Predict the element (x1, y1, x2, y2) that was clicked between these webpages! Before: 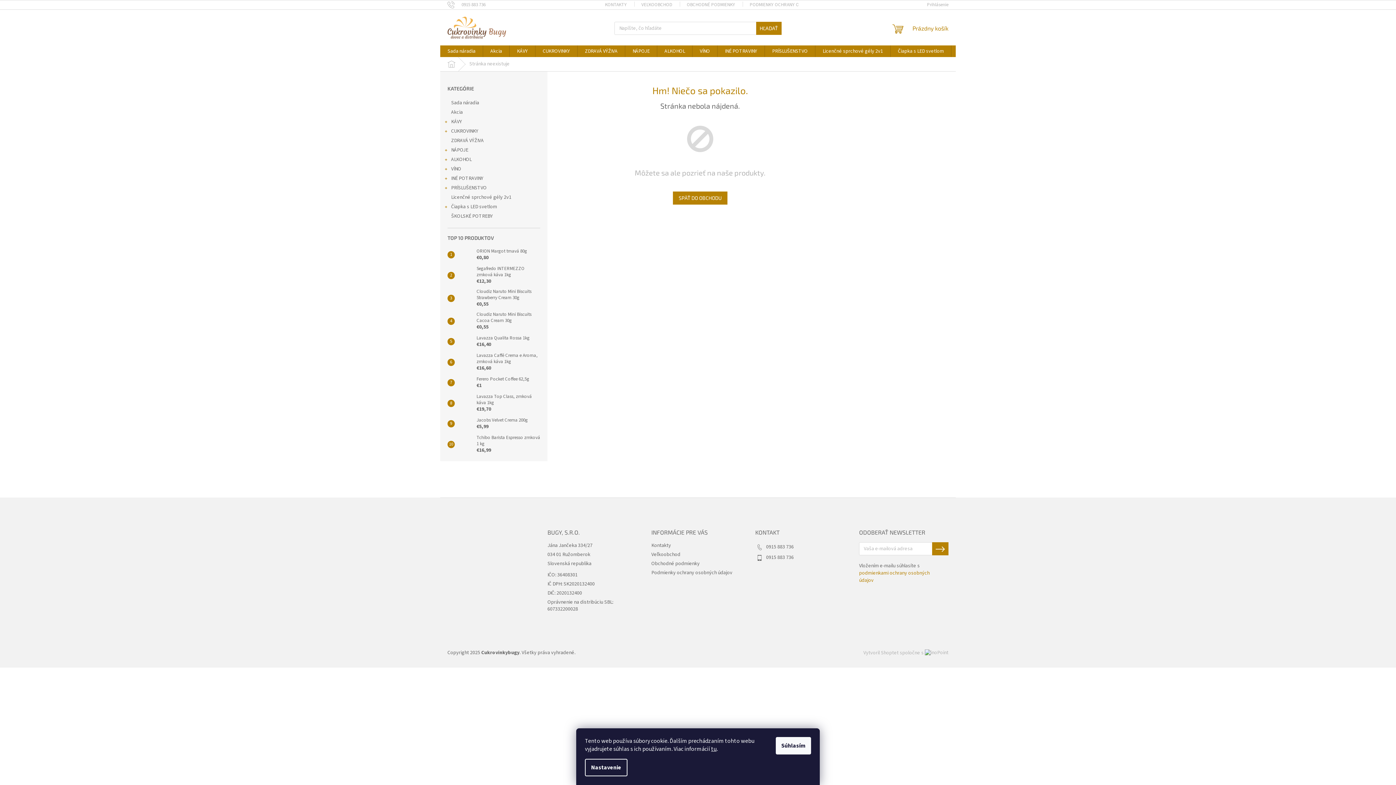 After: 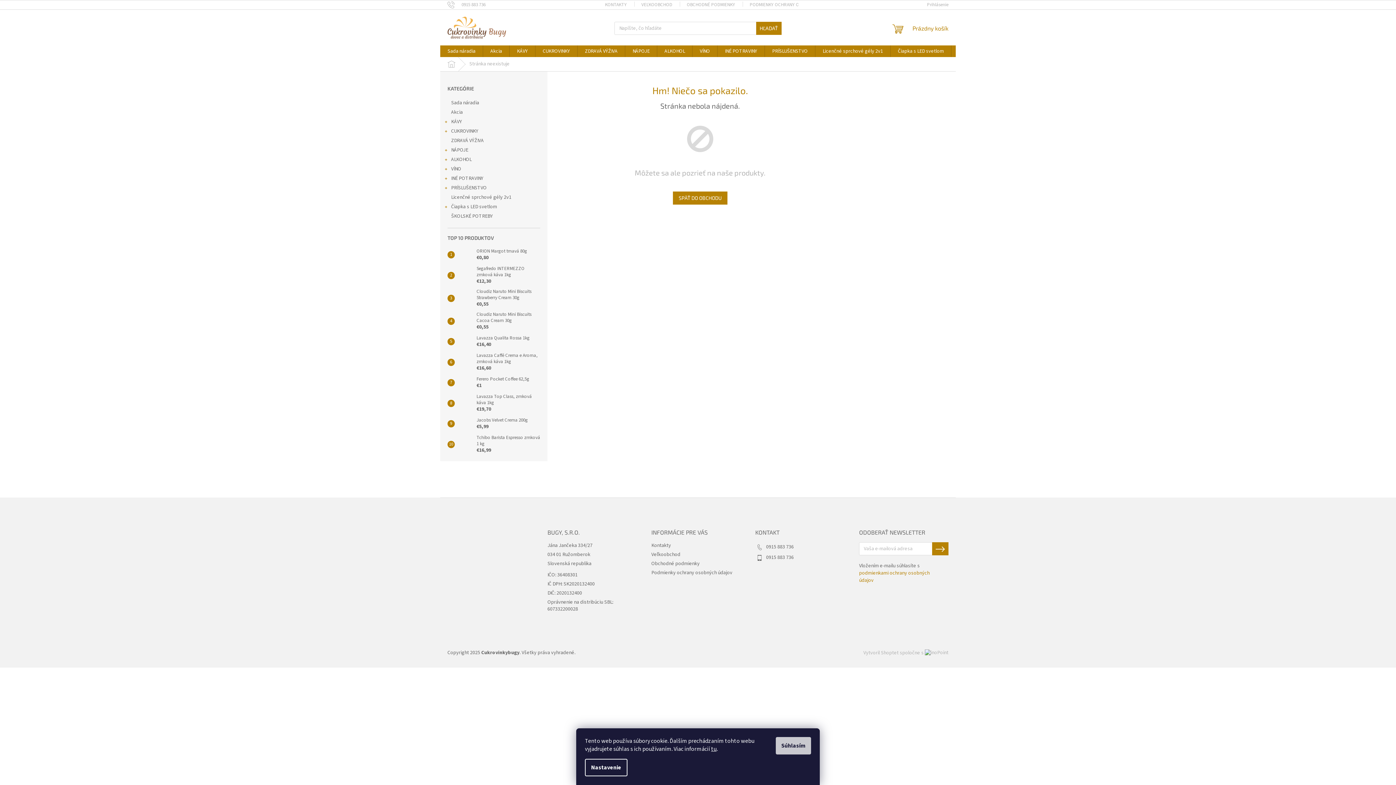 Action: label: Súhlasím bbox: (776, 737, 811, 754)